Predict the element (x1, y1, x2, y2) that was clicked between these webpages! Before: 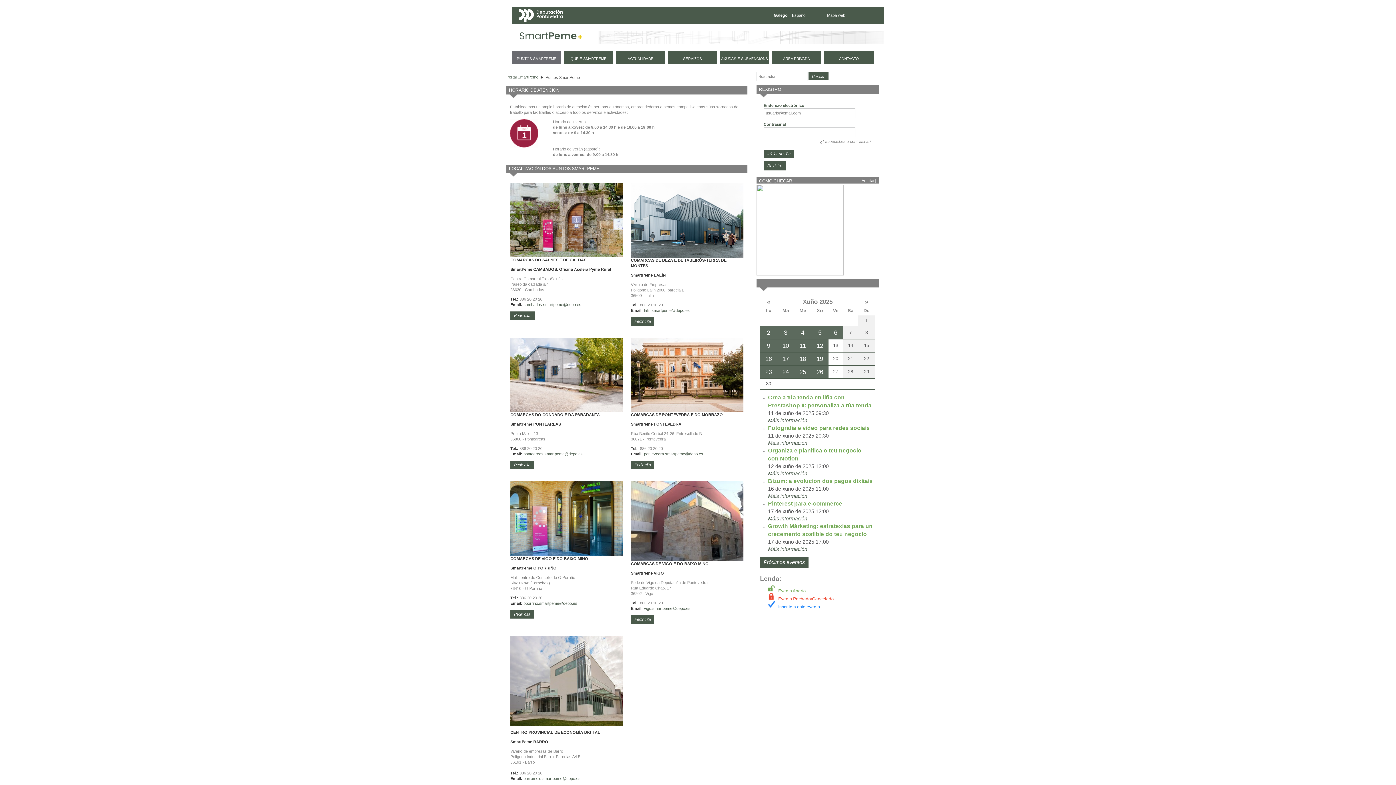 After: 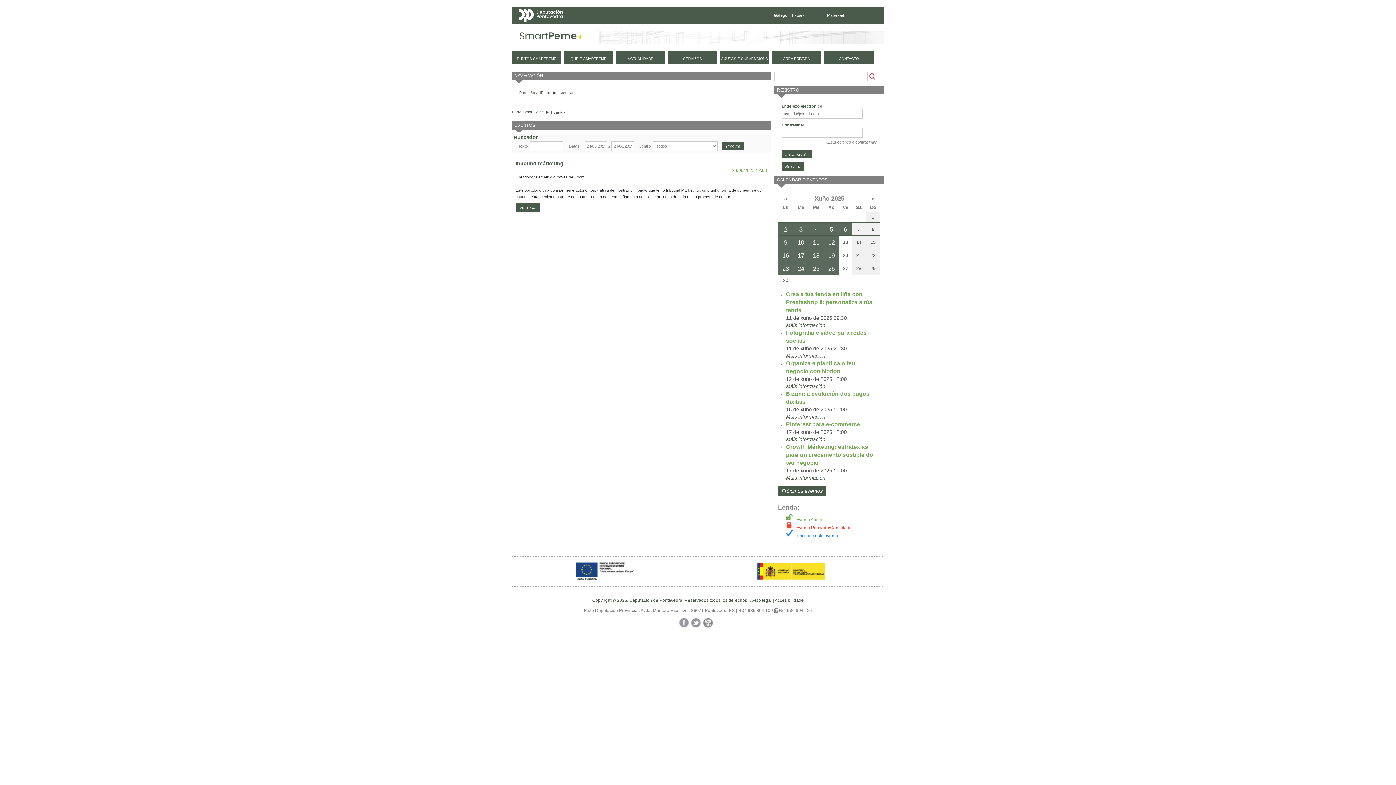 Action: bbox: (777, 365, 794, 378) label: 24